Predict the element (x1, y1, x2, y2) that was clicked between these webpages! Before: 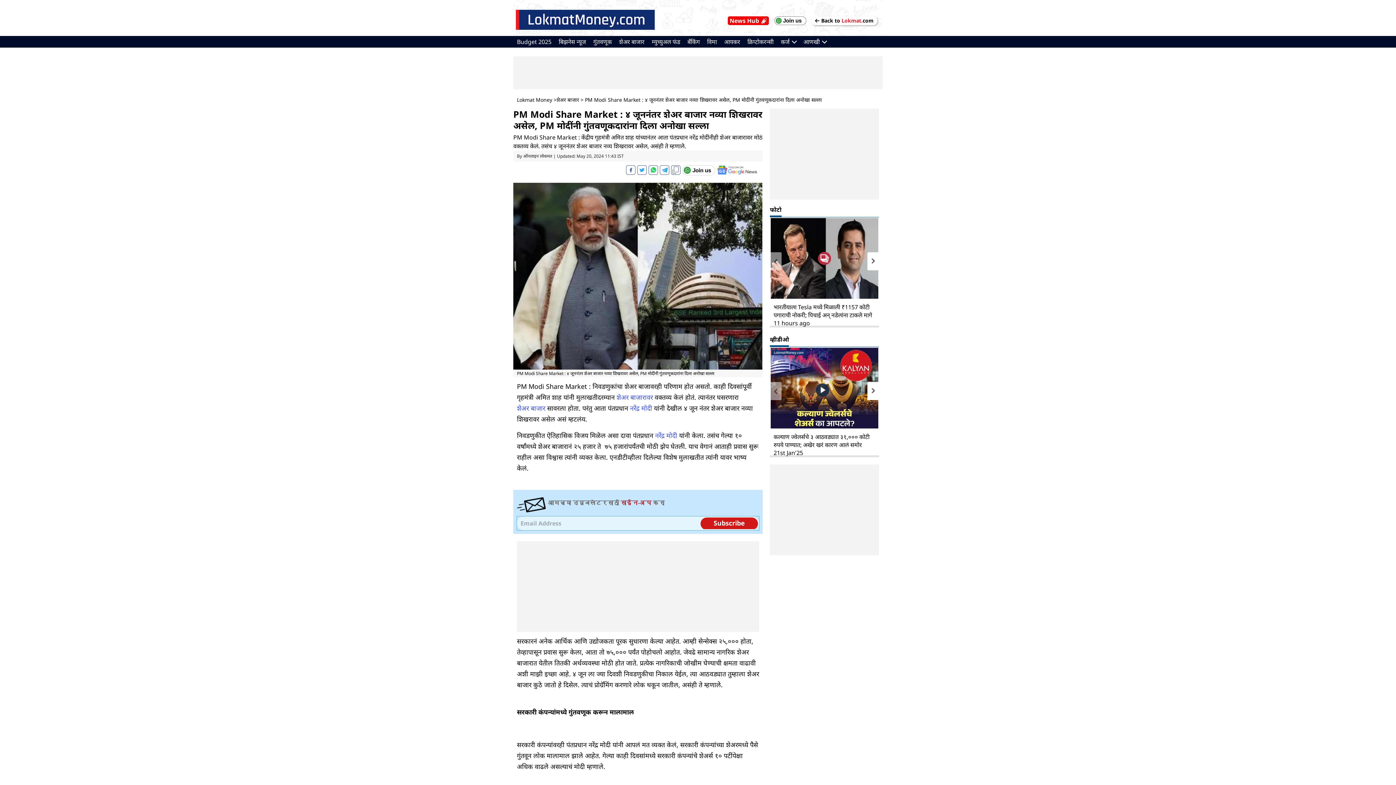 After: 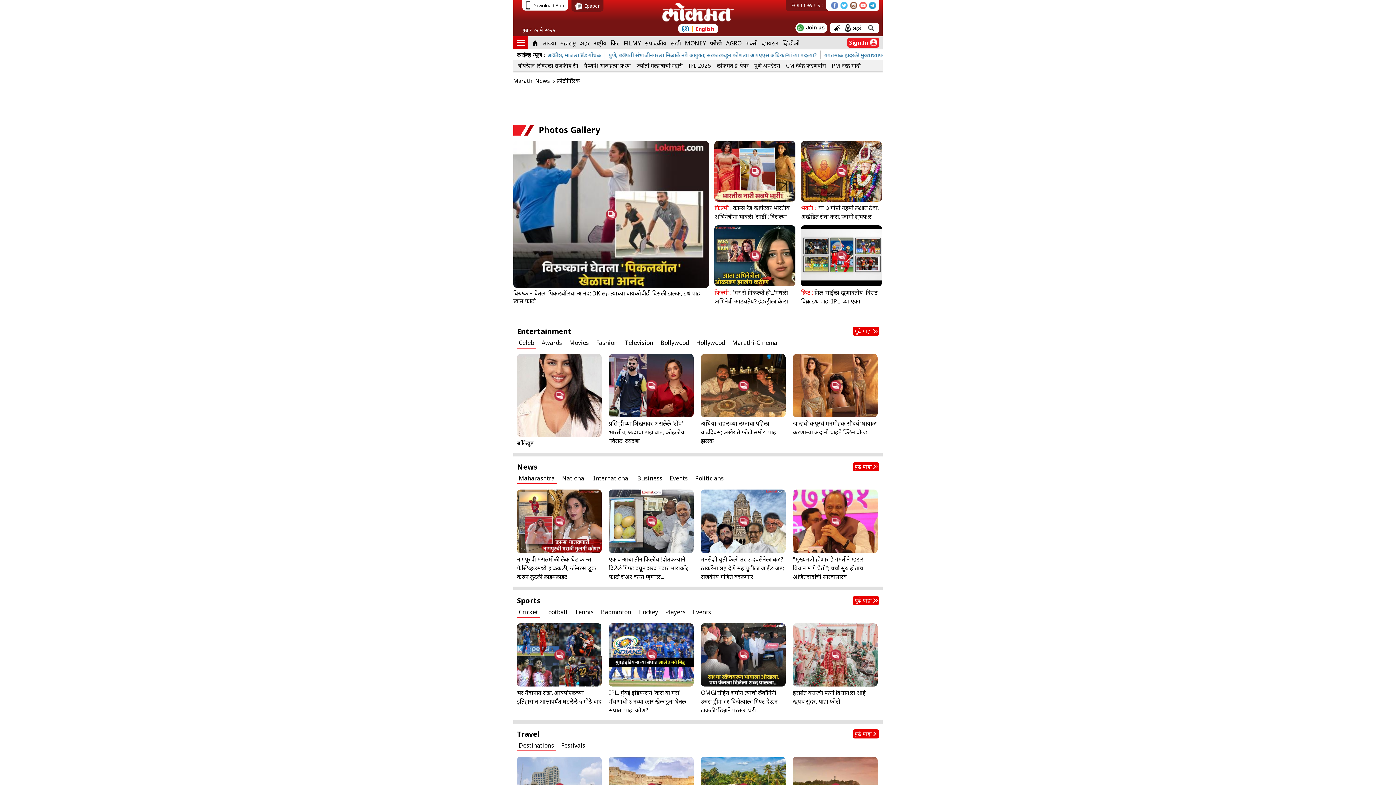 Action: bbox: (770, 205, 781, 213) label: फोटो